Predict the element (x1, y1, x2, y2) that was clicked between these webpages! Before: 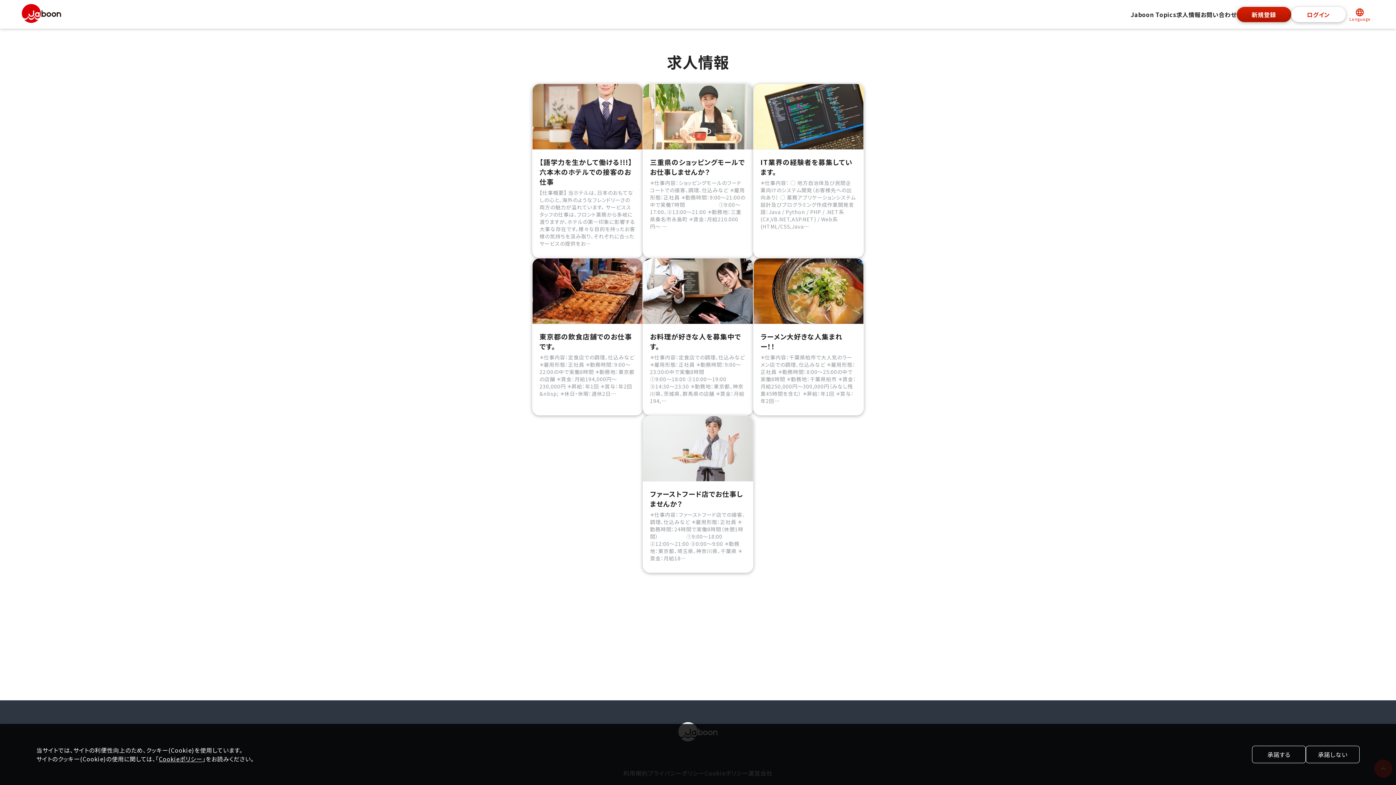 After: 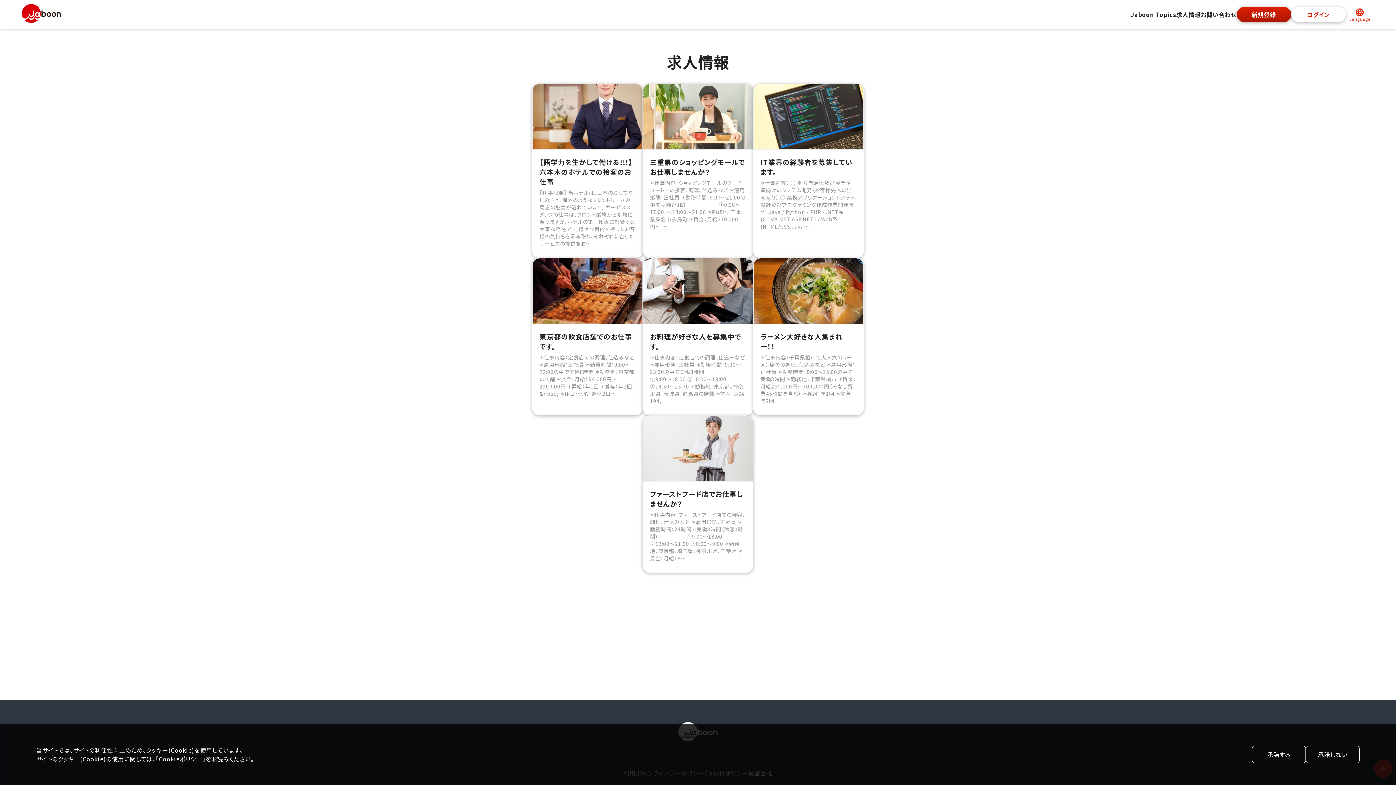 Action: label: 求人情報 bbox: (1176, 10, 1201, 18)